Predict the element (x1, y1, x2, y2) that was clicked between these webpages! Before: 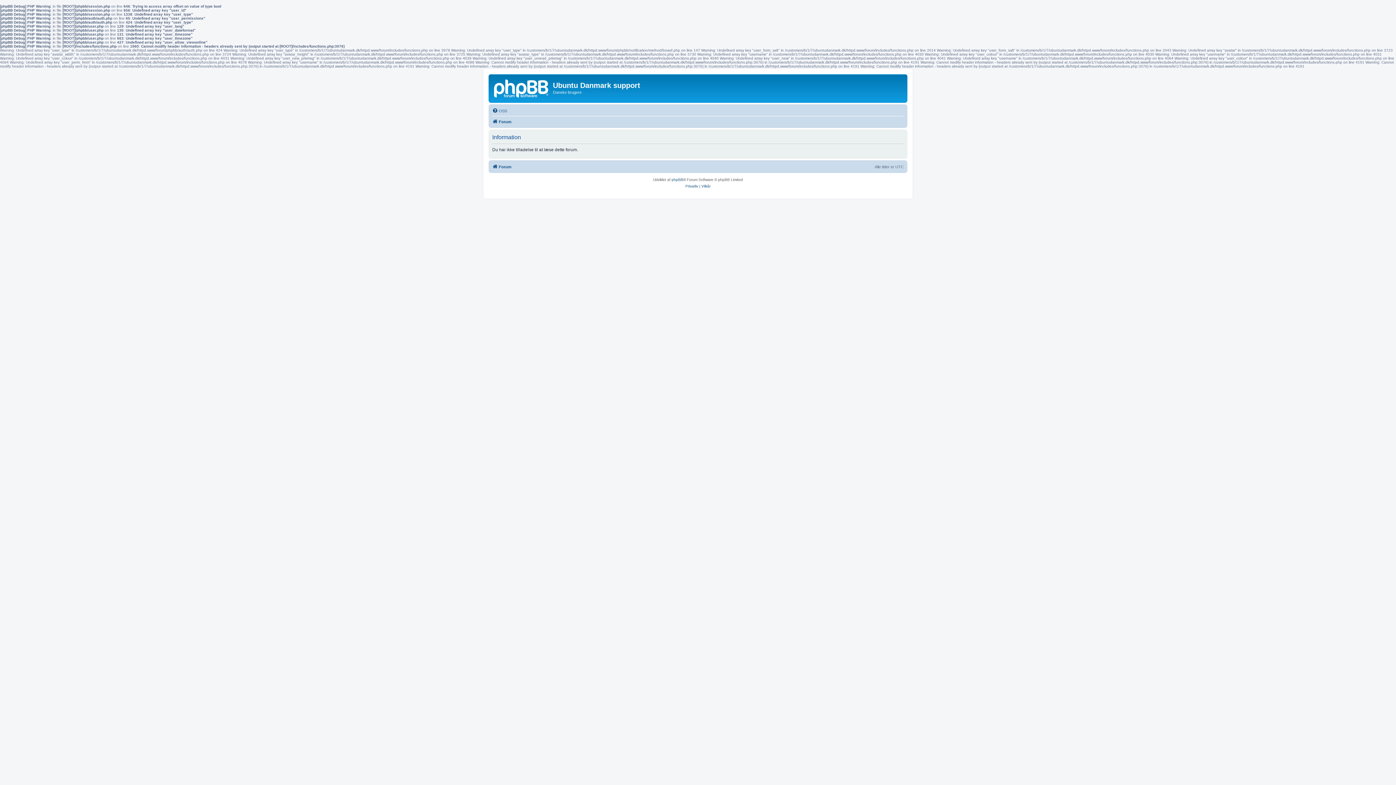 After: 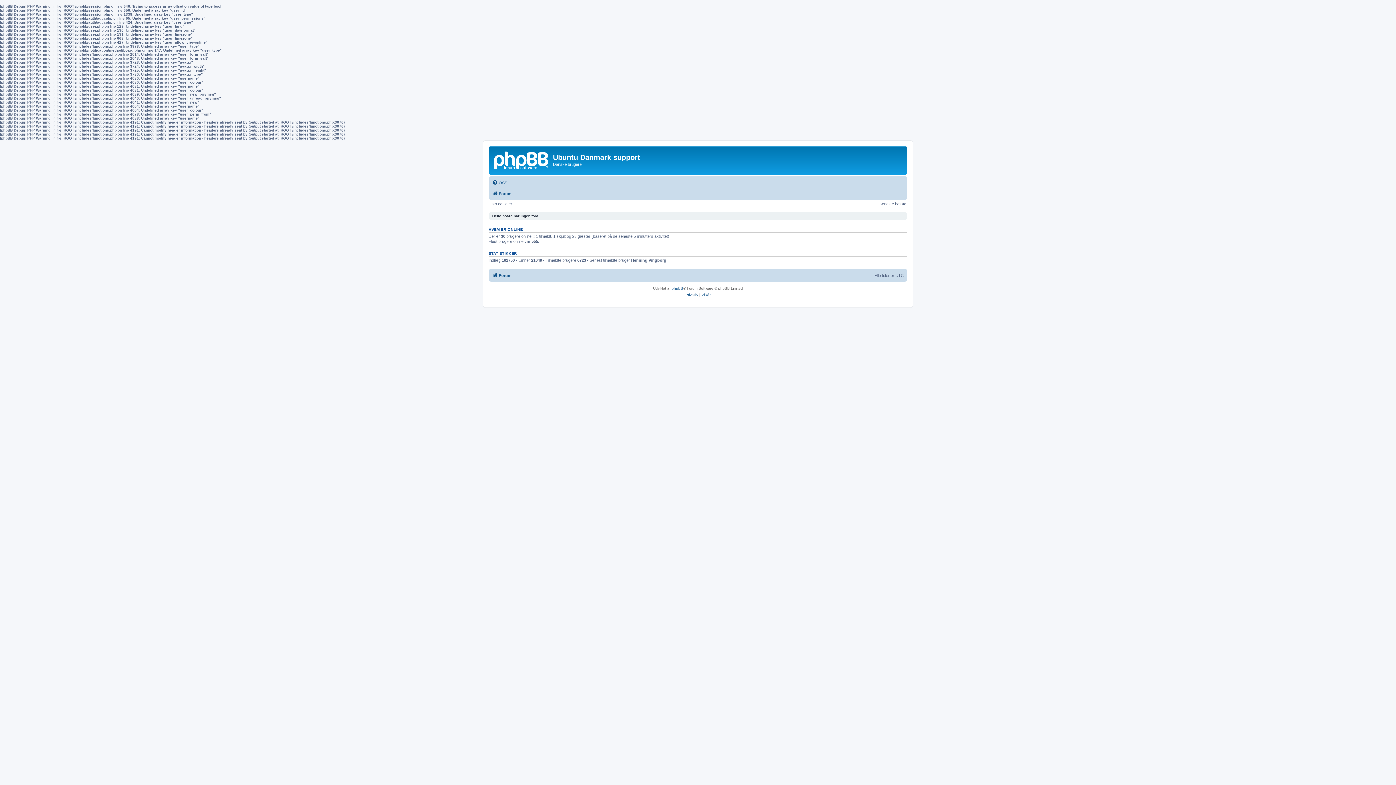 Action: bbox: (492, 117, 511, 126) label: Forum